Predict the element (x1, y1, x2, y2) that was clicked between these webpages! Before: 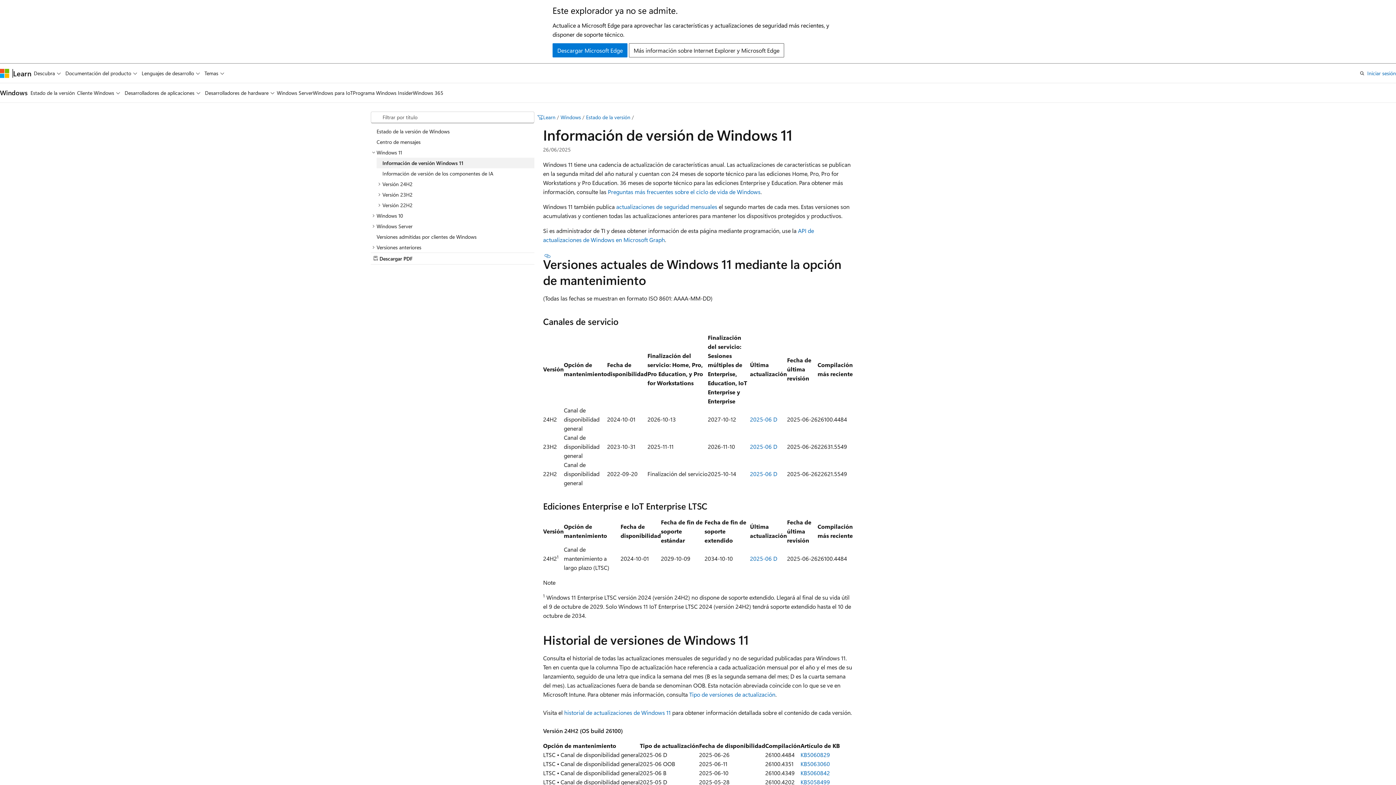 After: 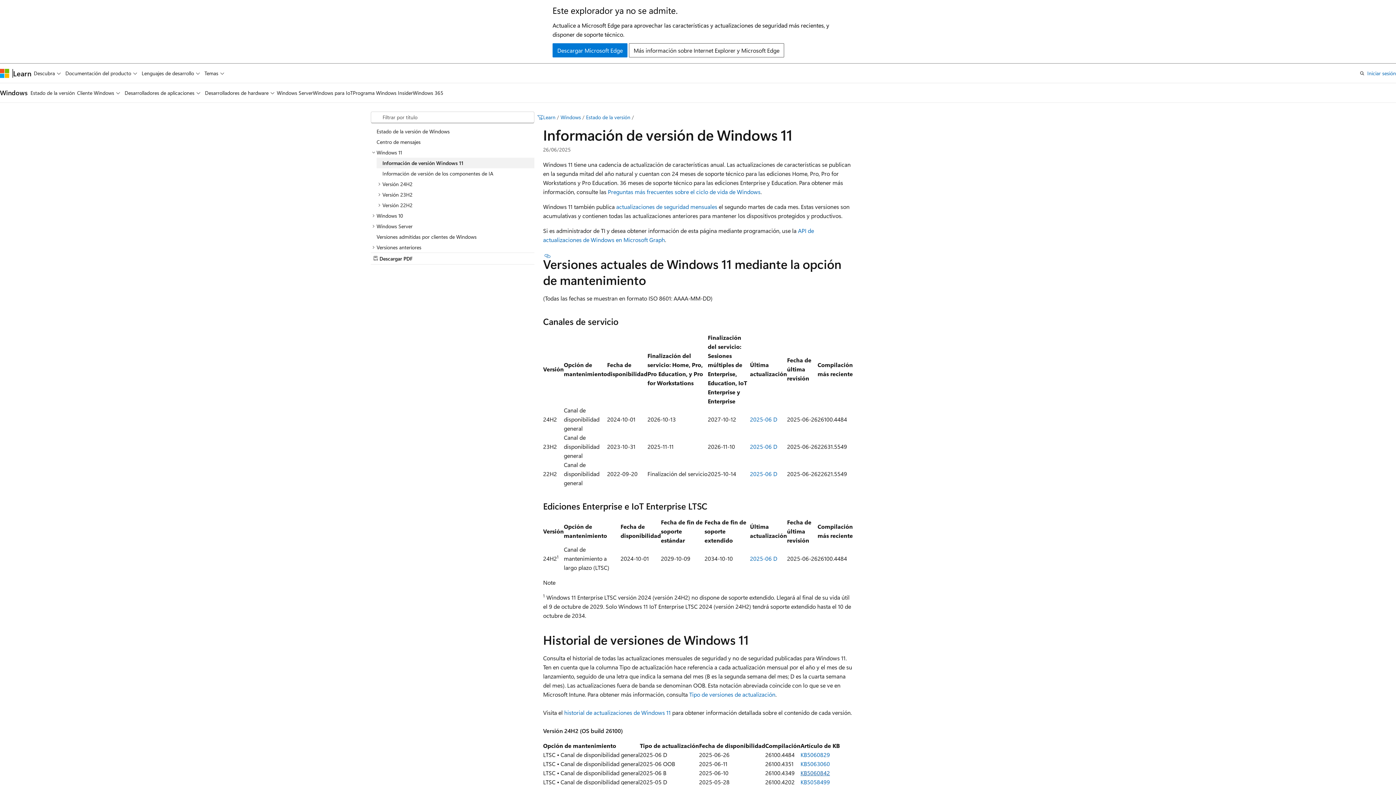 Action: label: KB5060842 bbox: (800, 769, 830, 776)